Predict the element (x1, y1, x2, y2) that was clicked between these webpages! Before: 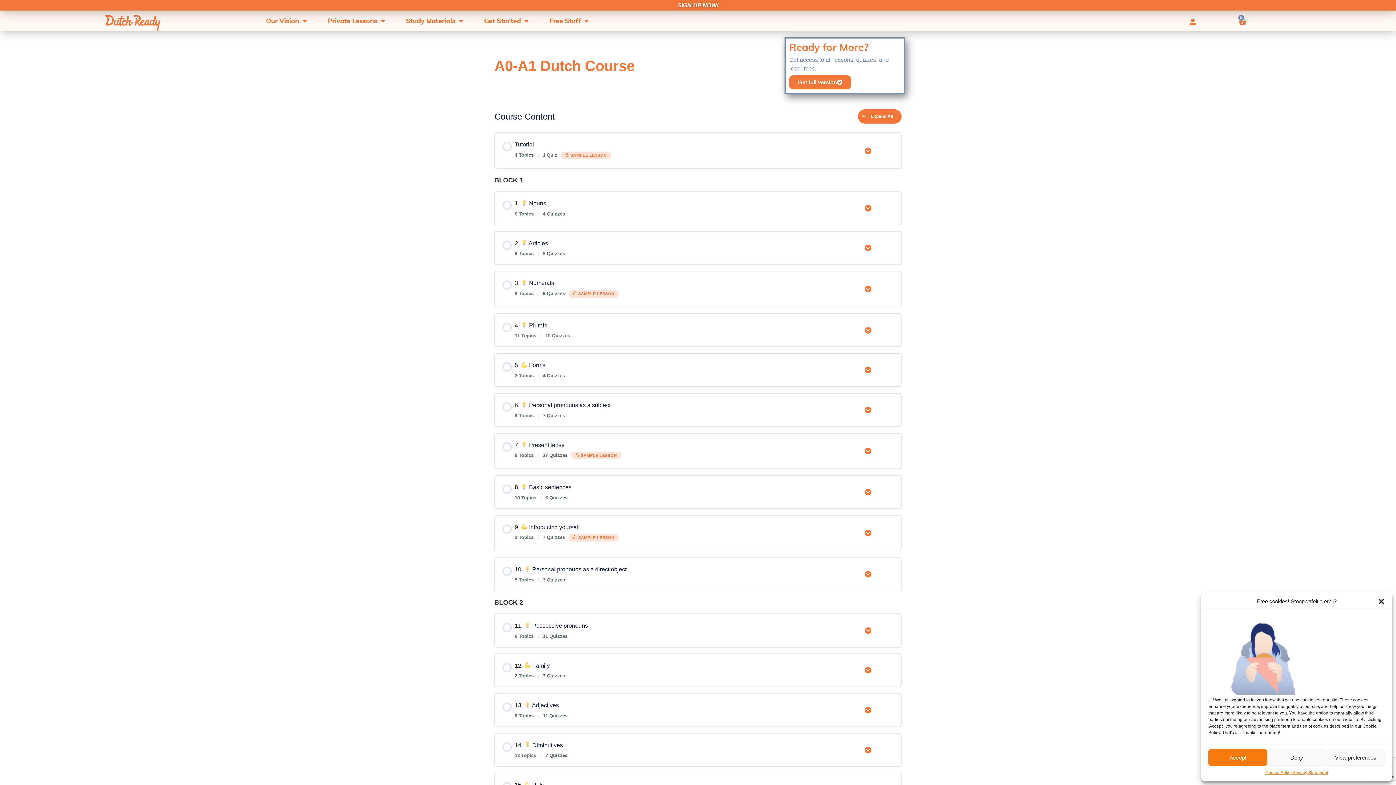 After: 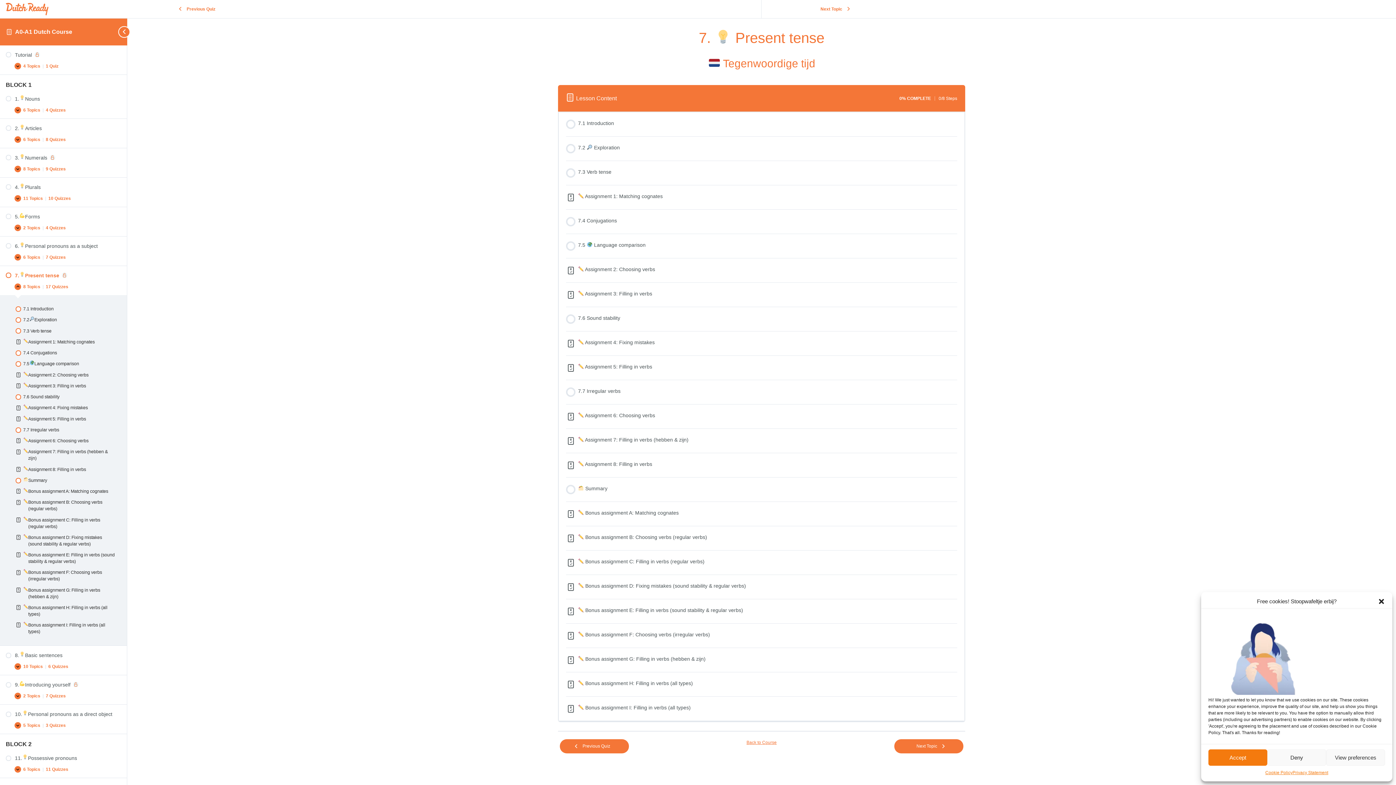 Action: bbox: (502, 440, 860, 461) label: 7.  Present tense
8 Topics | 17 Quizzes  SAMPLE LESSON